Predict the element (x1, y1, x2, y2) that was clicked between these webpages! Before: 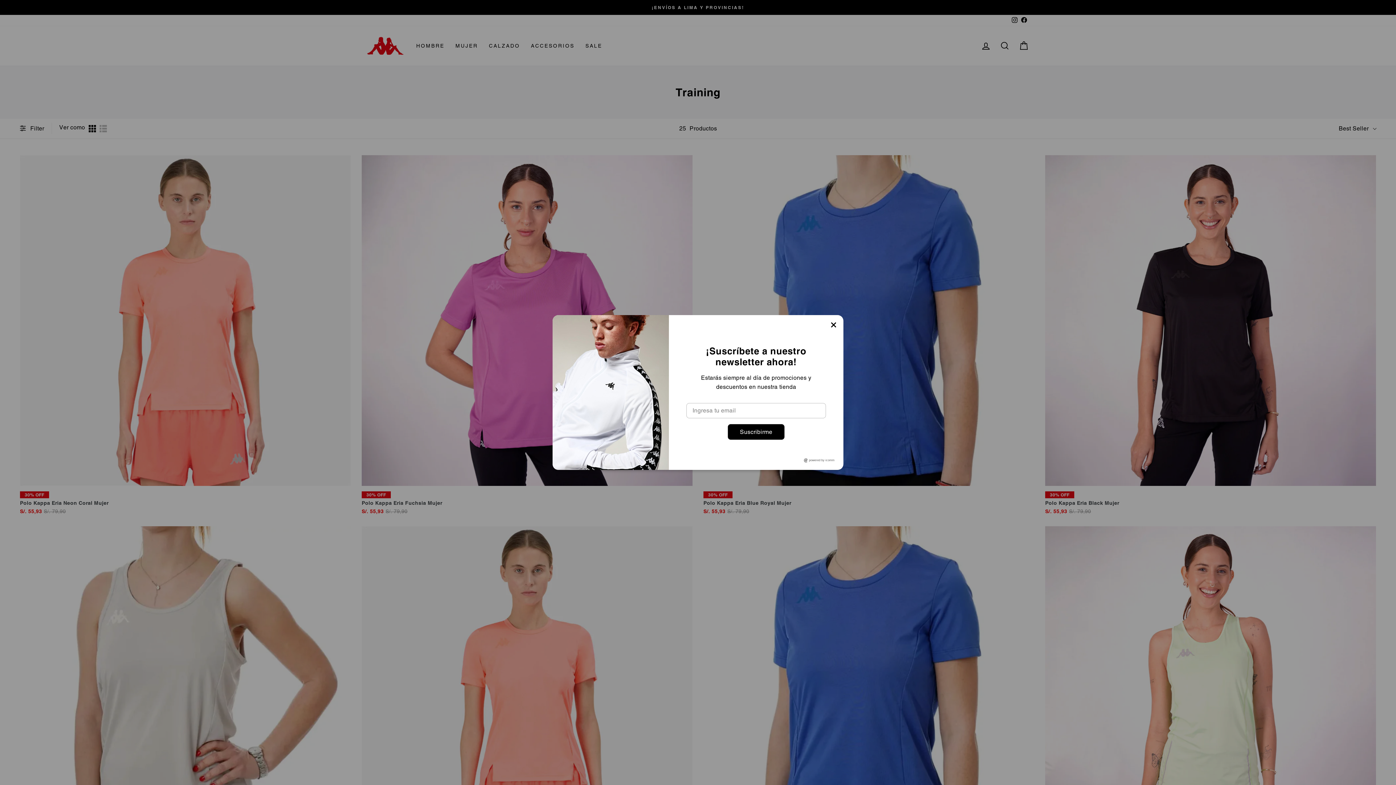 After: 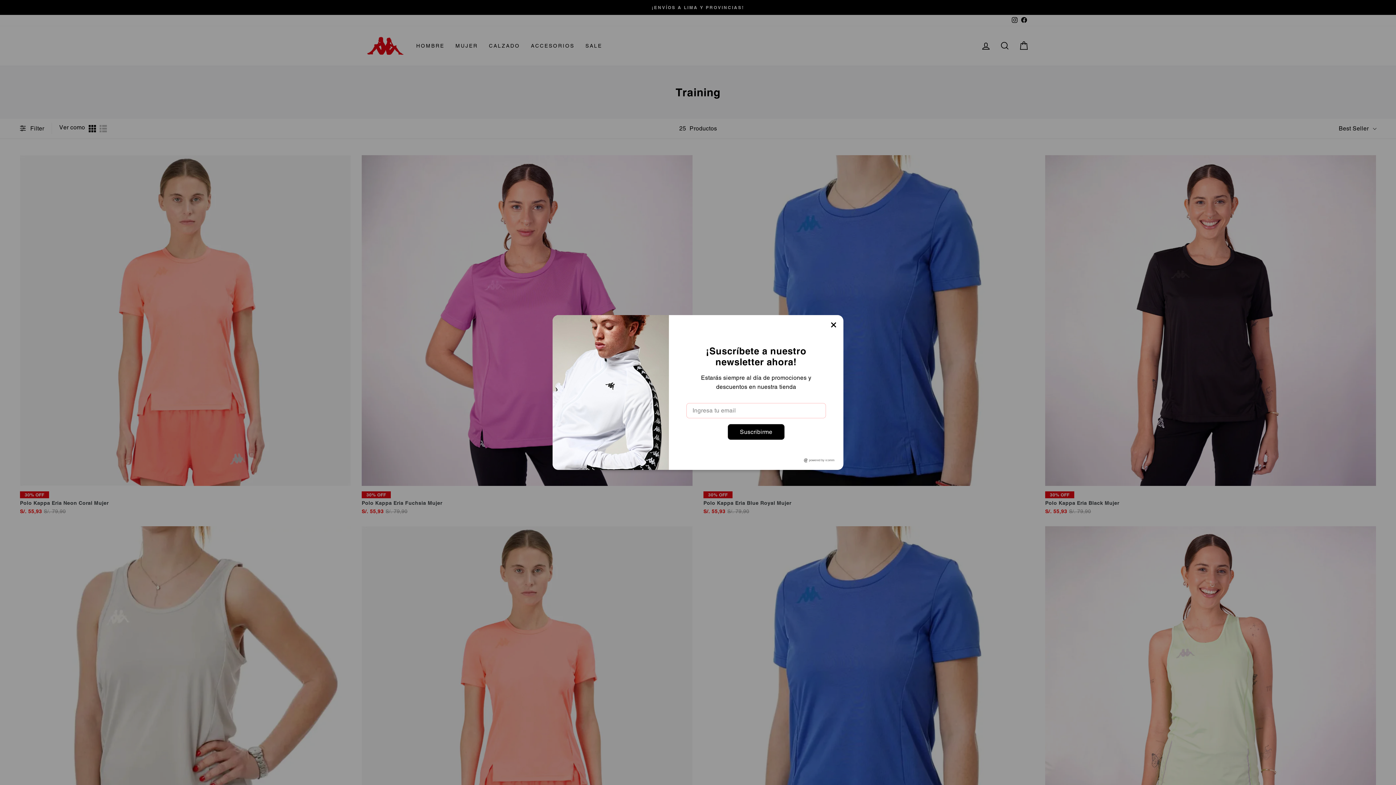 Action: label: Suscribirme bbox: (728, 424, 784, 439)